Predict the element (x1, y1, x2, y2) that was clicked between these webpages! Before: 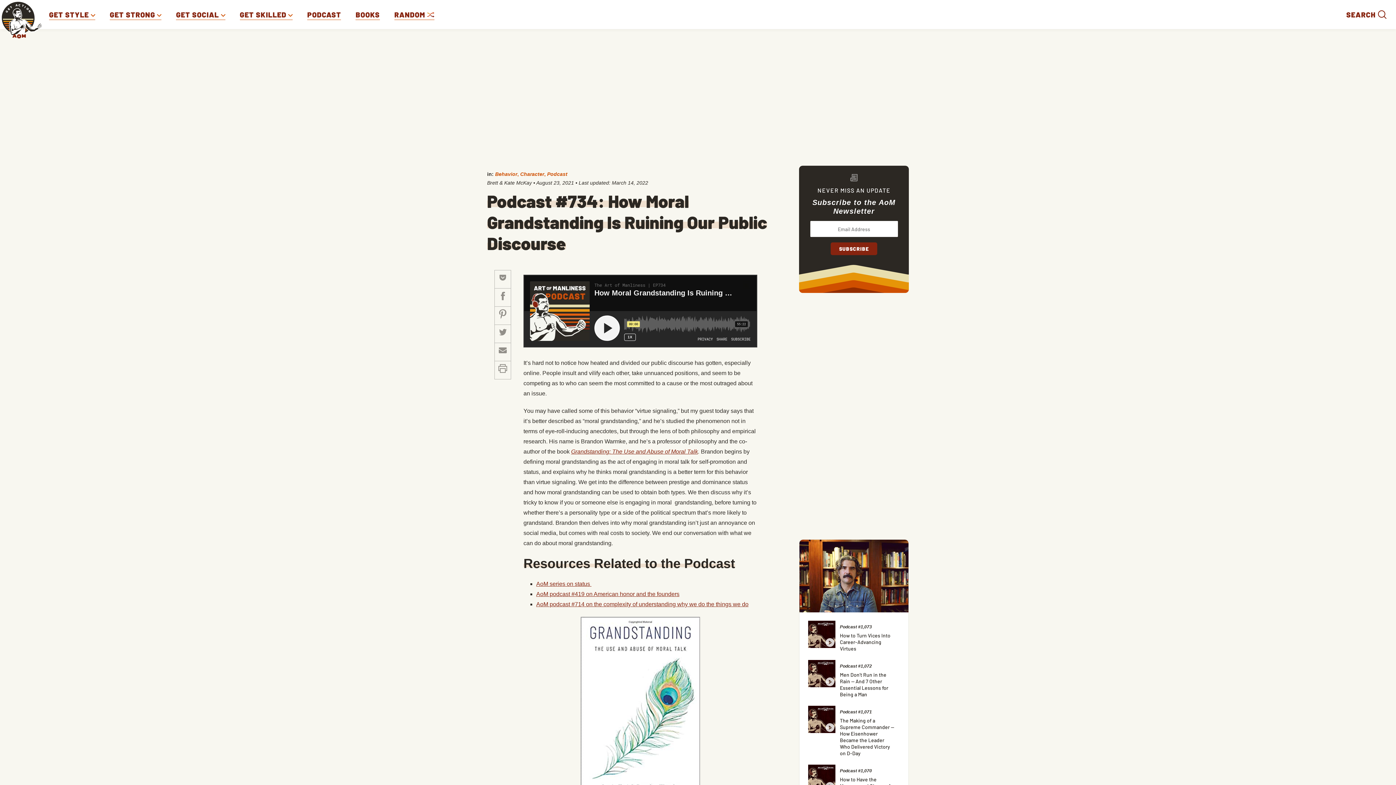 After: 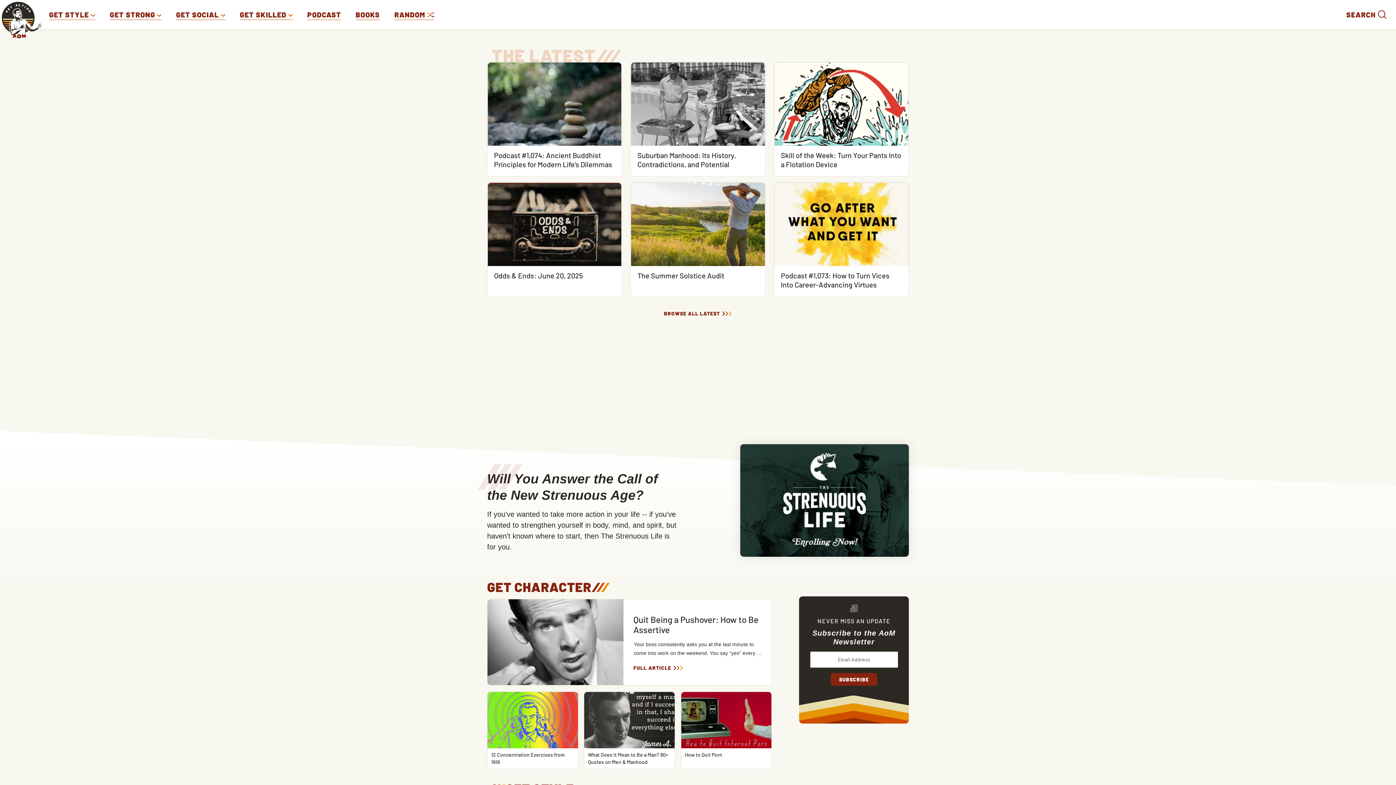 Action: bbox: (1, 0, 41, 29)